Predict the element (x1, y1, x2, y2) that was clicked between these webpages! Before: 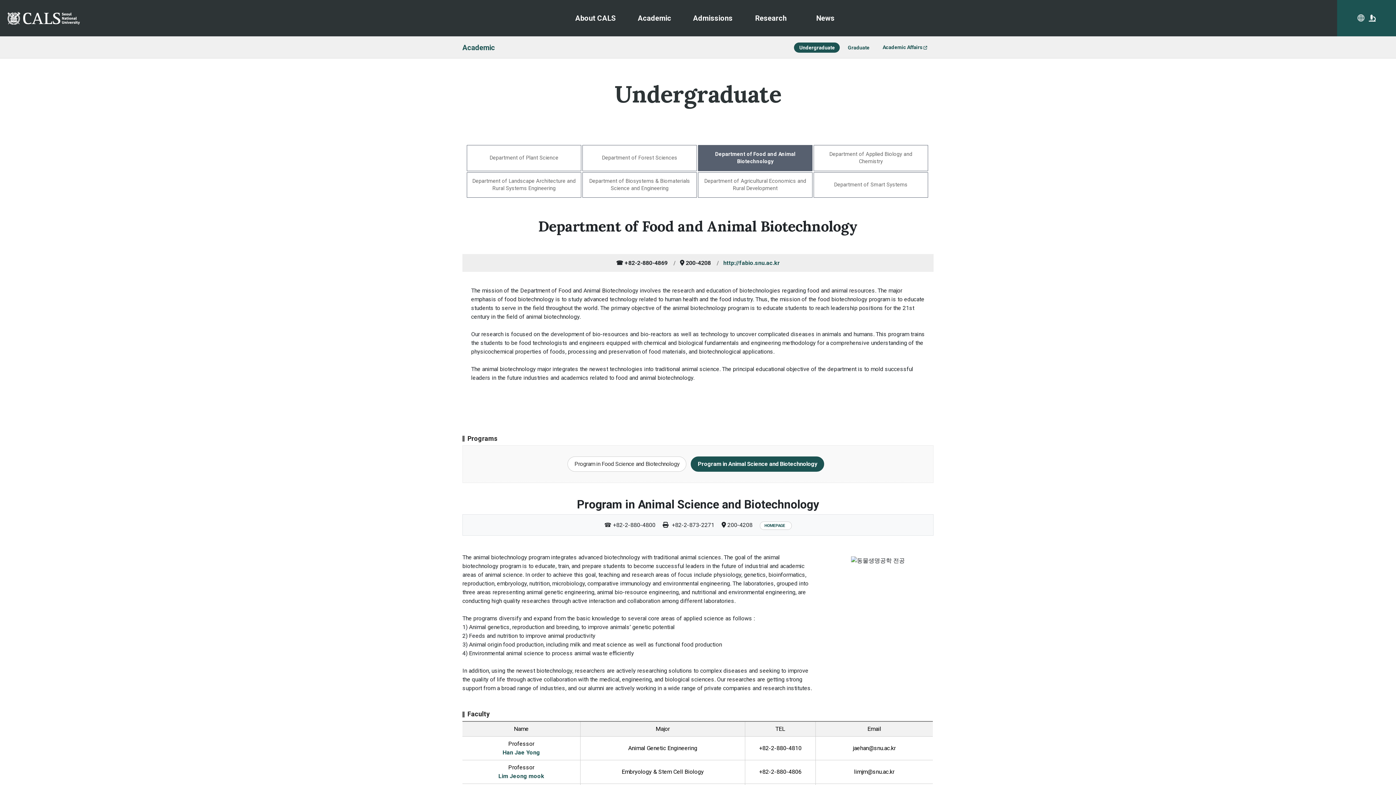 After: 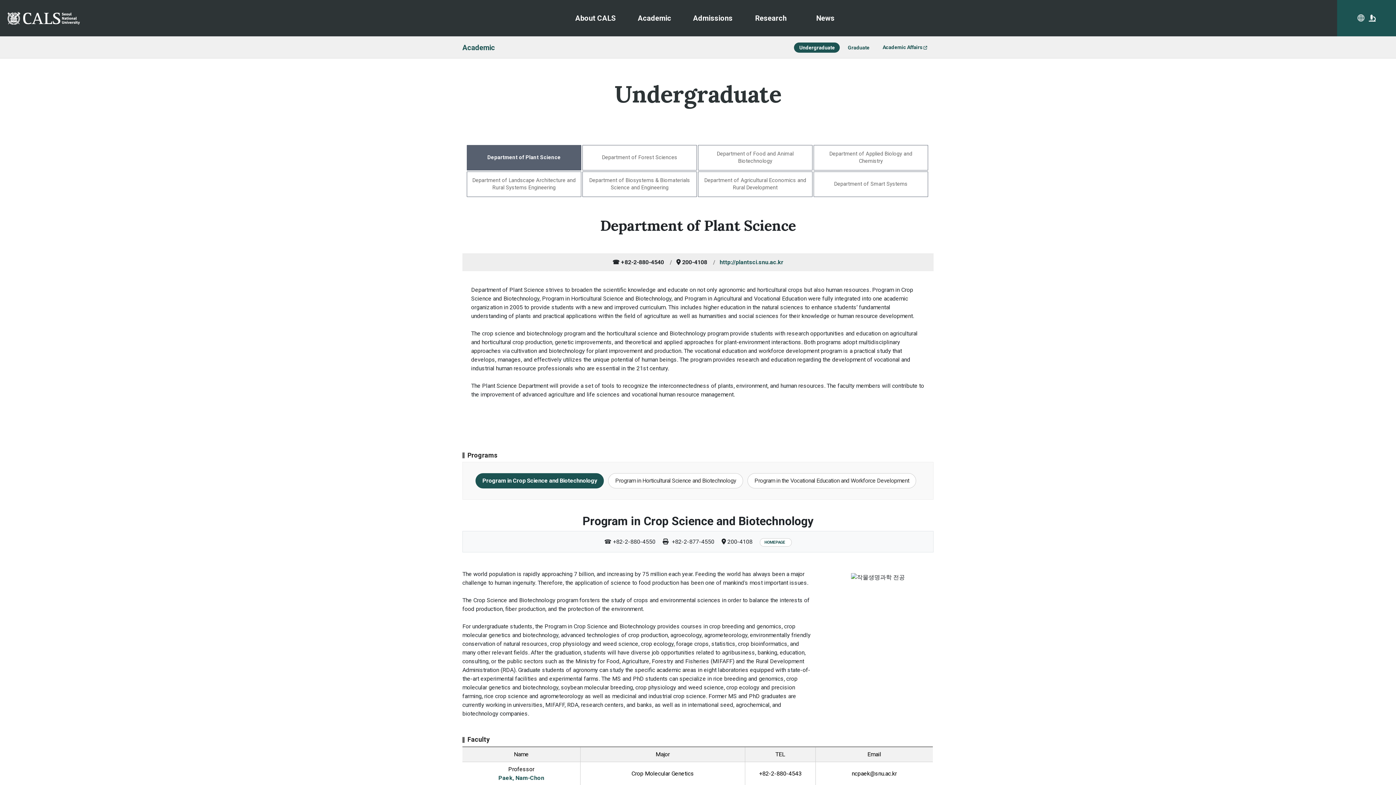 Action: label: Department of Plant Science bbox: (467, 145, 581, 170)